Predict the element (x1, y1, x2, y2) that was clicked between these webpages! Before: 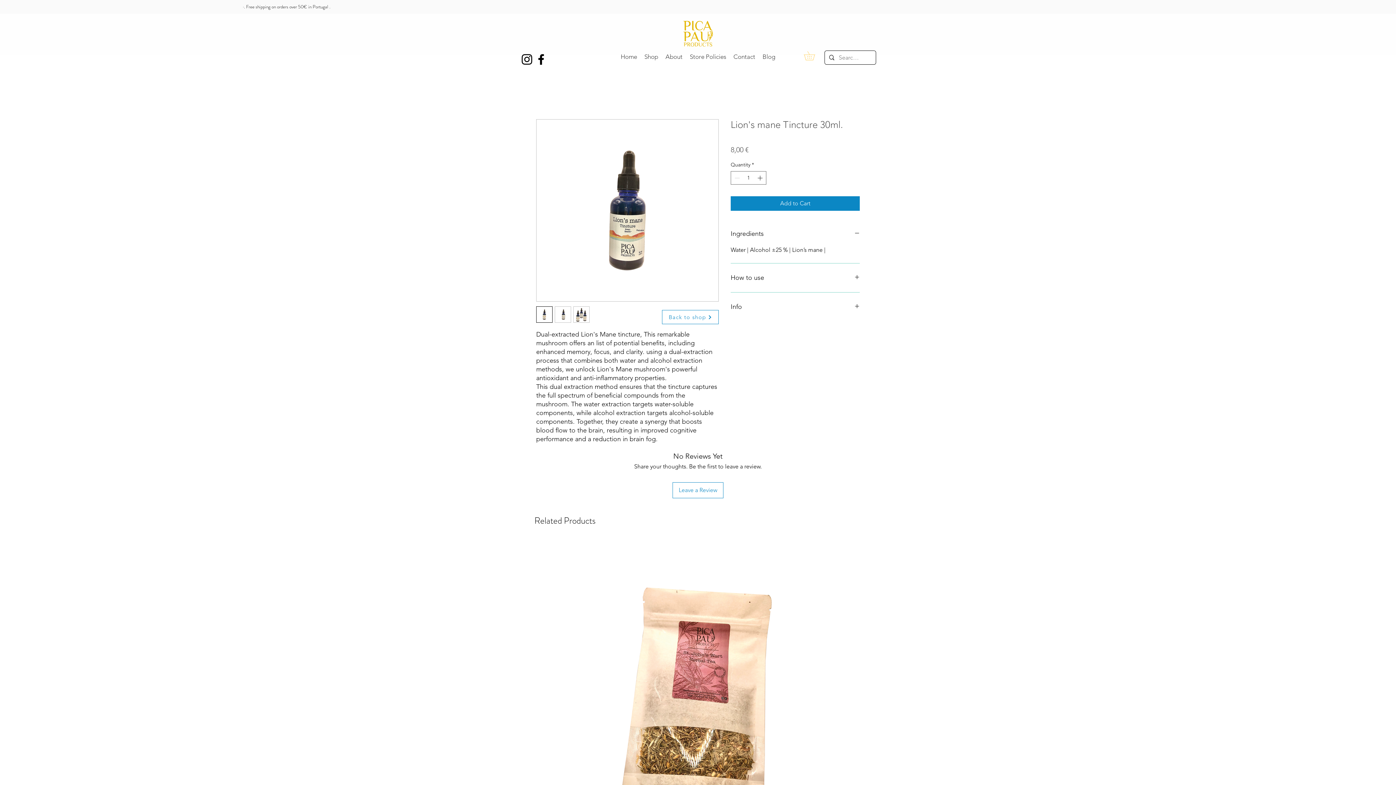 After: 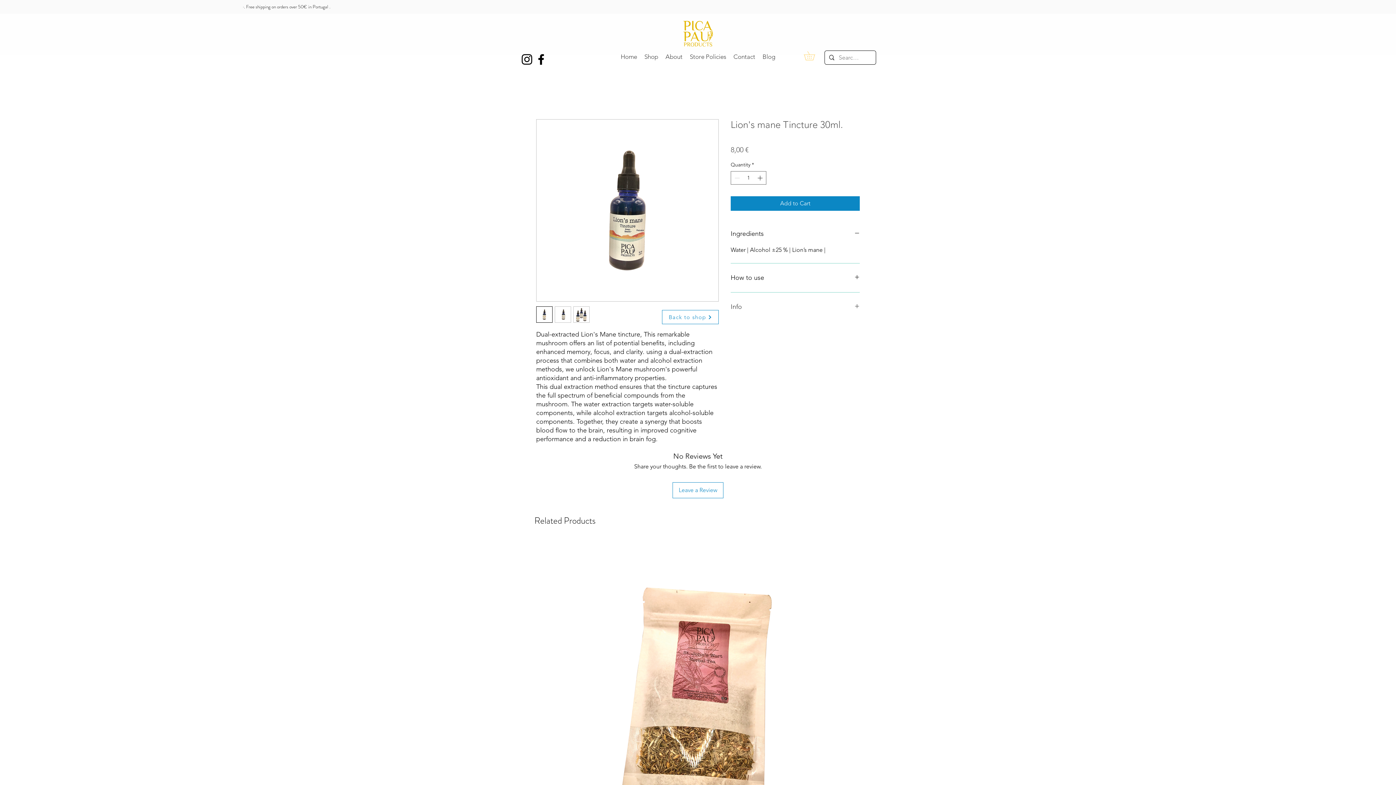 Action: label: Info bbox: (730, 301, 860, 312)